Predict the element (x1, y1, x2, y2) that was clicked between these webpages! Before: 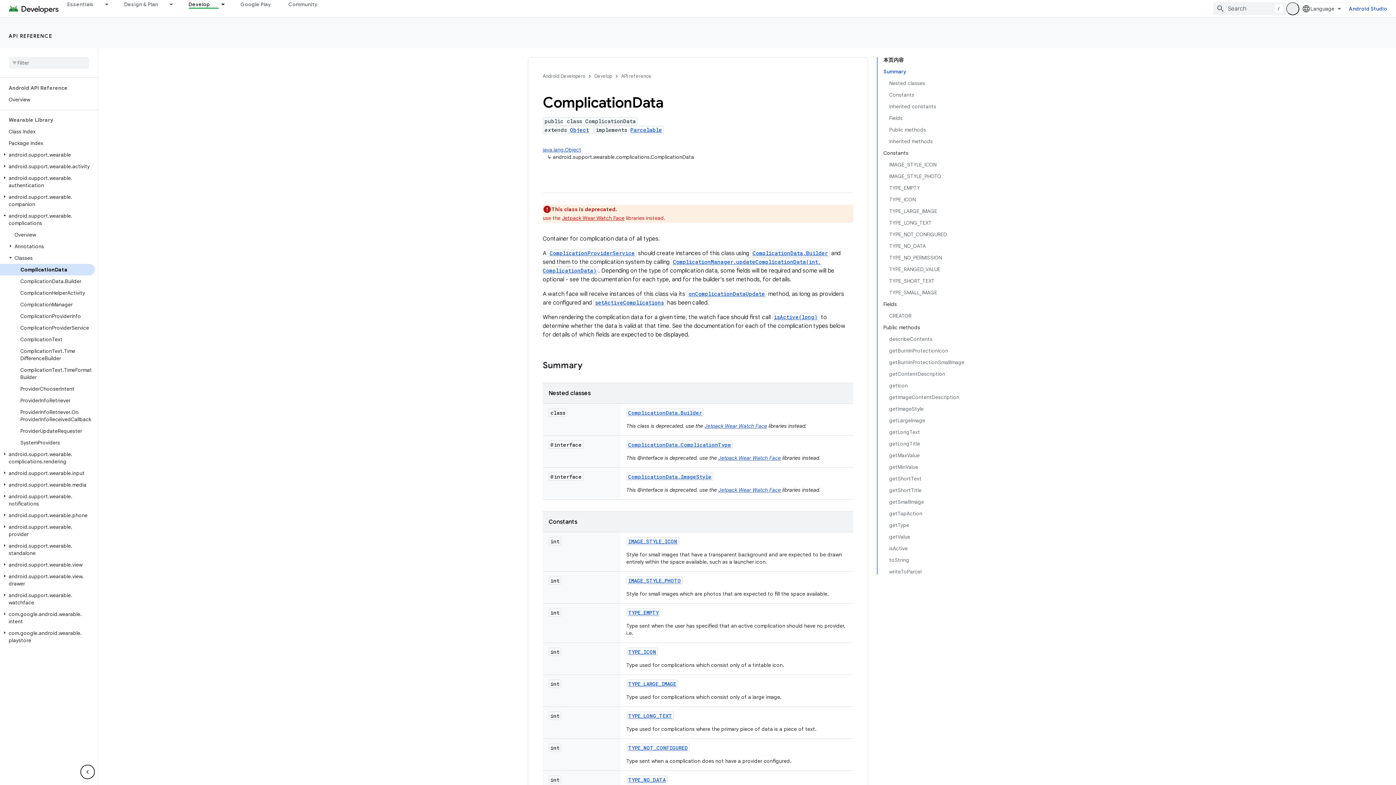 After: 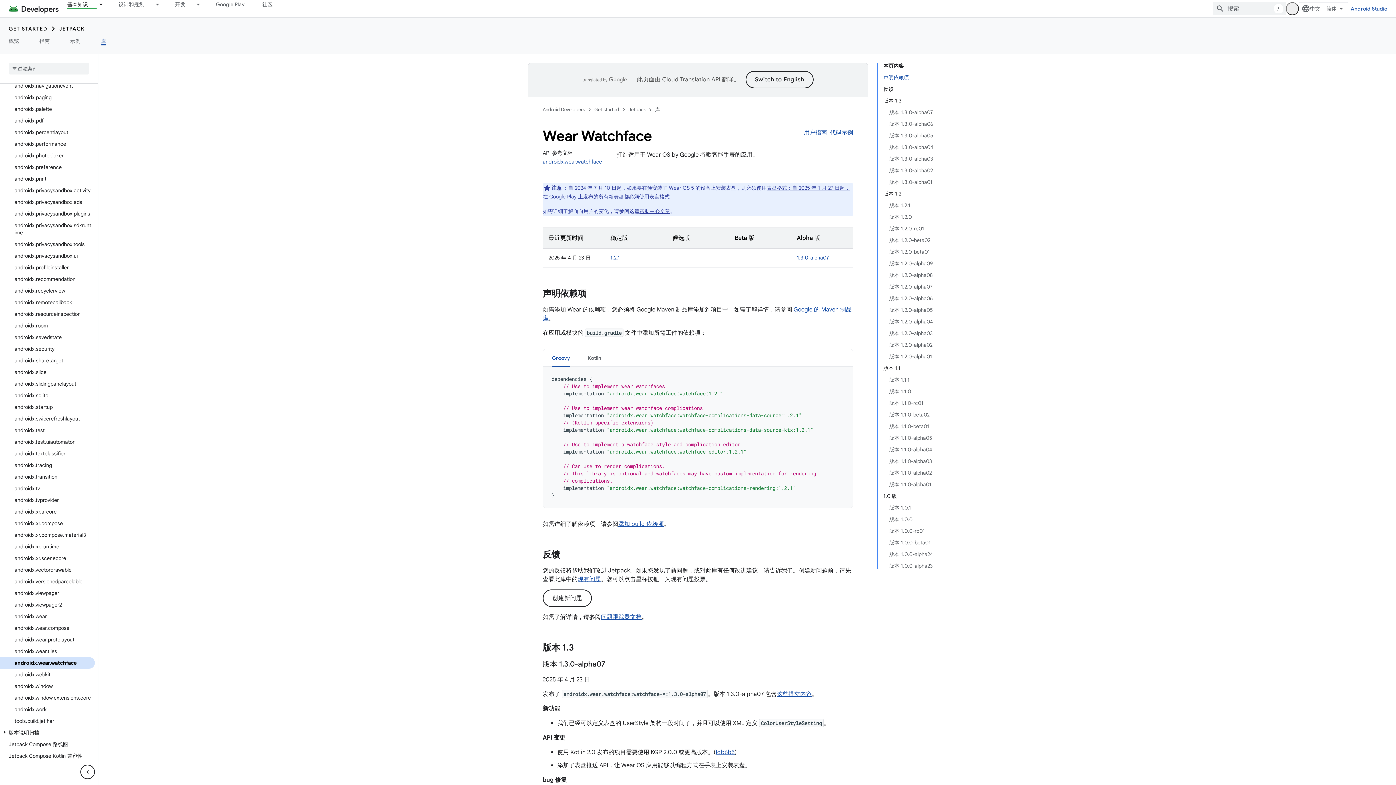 Action: bbox: (718, 486, 781, 493) label: Jetpack Wear Watch Face